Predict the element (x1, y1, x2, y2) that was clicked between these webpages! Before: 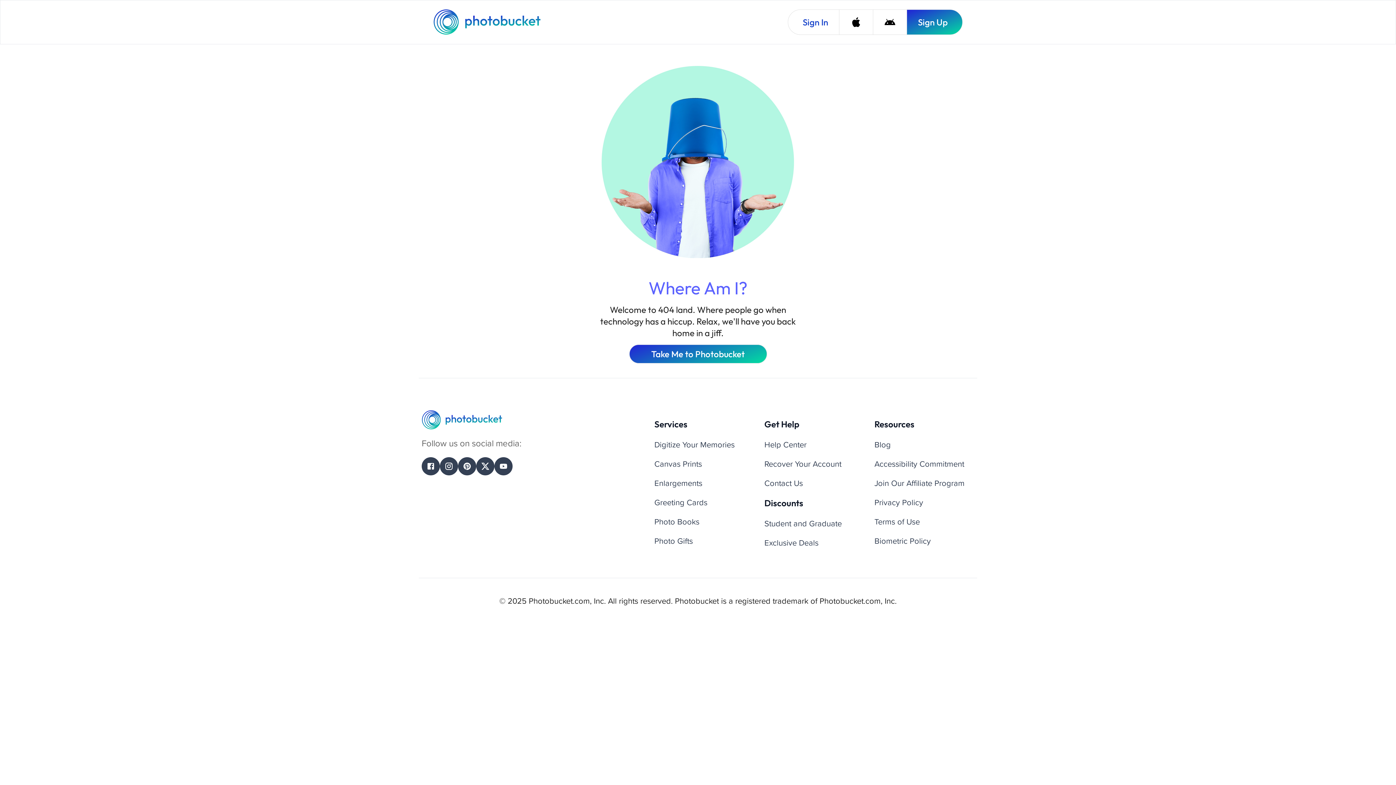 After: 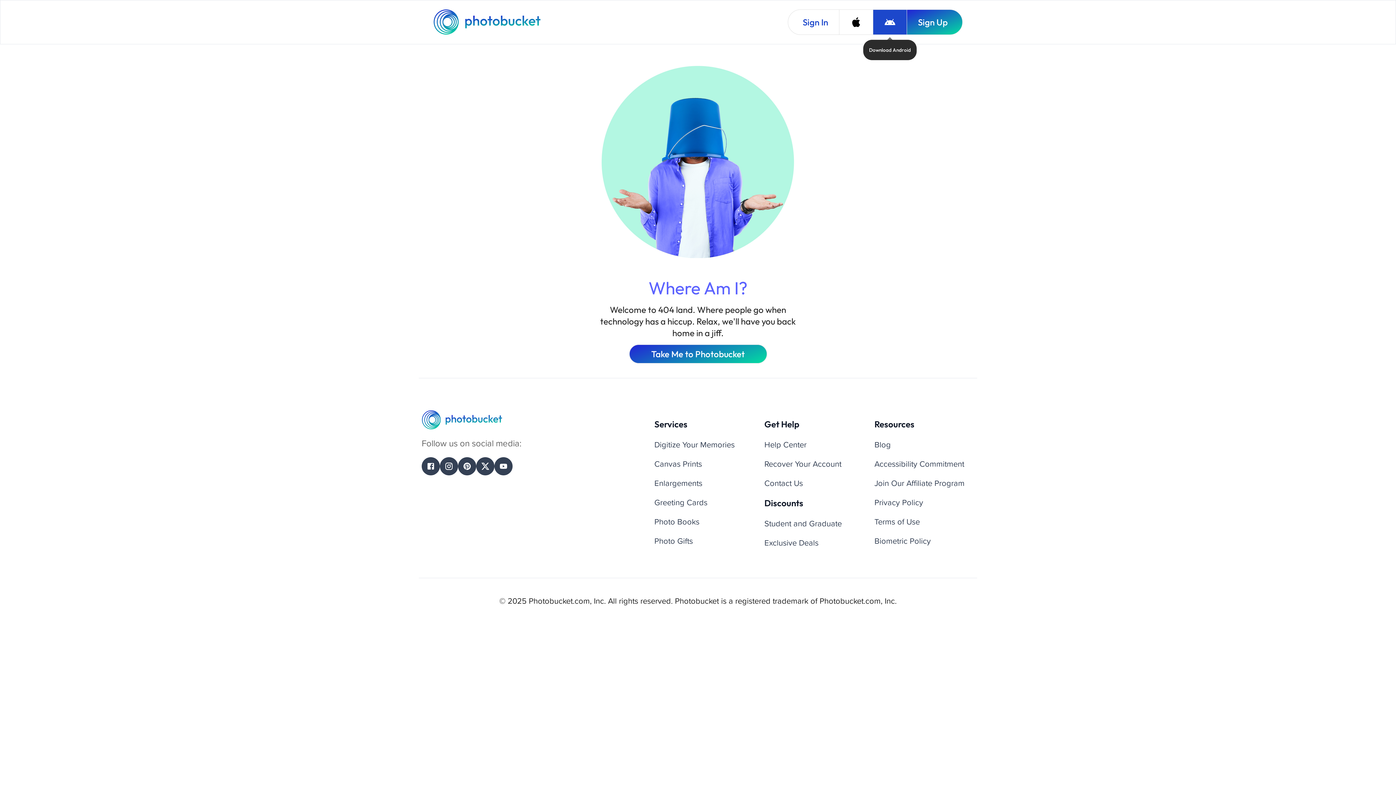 Action: bbox: (873, 9, 906, 34) label: Download Android